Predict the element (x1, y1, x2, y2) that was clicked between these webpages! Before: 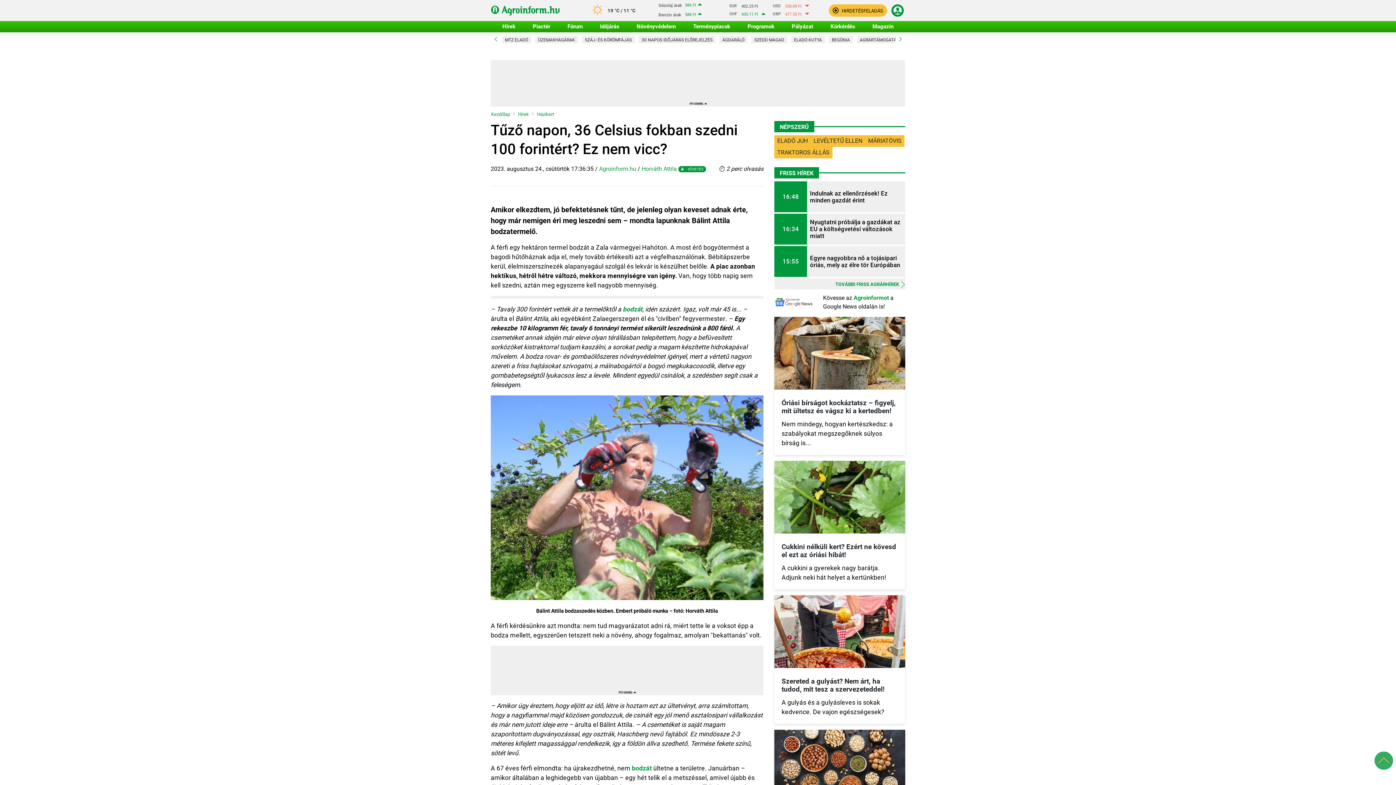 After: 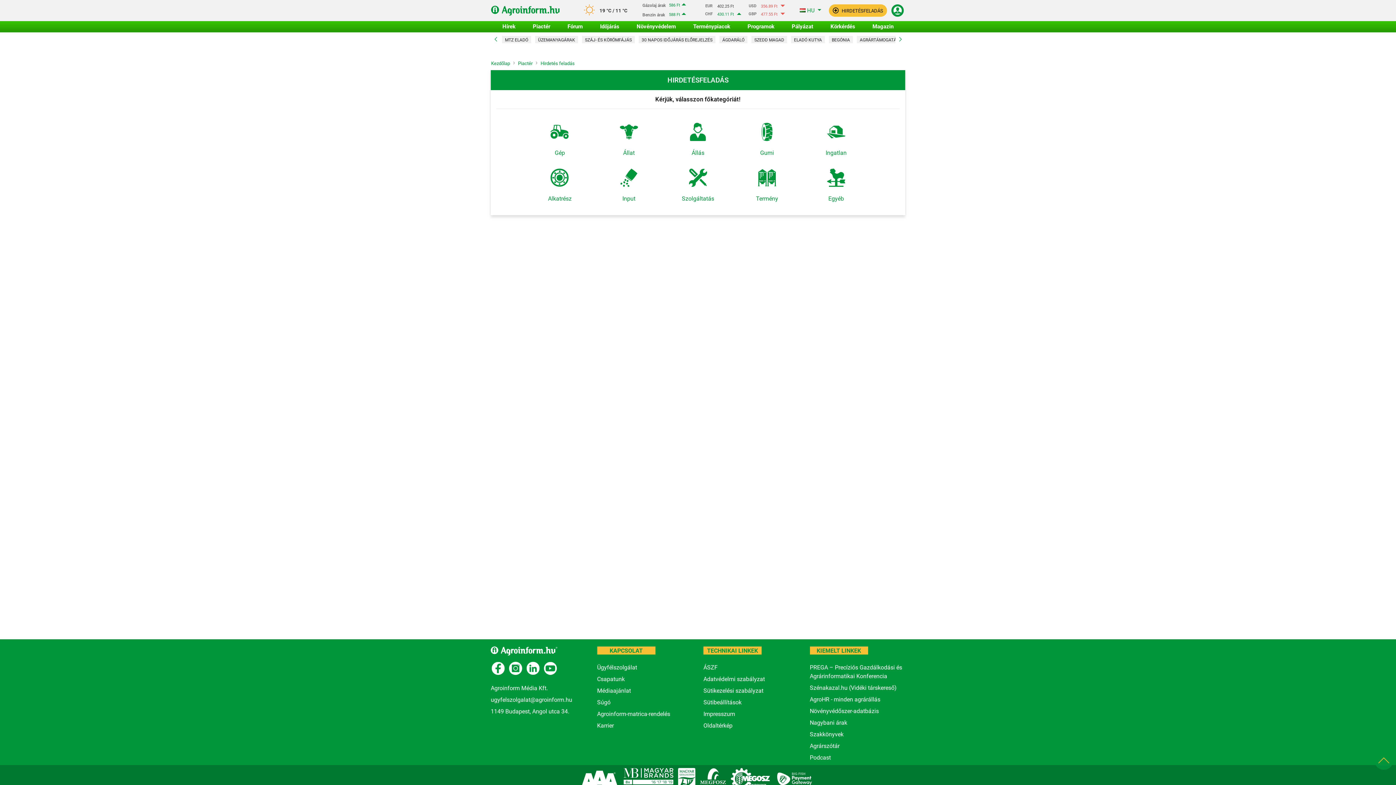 Action: label:  HIRDETÉSFELADÁS bbox: (829, 4, 887, 16)